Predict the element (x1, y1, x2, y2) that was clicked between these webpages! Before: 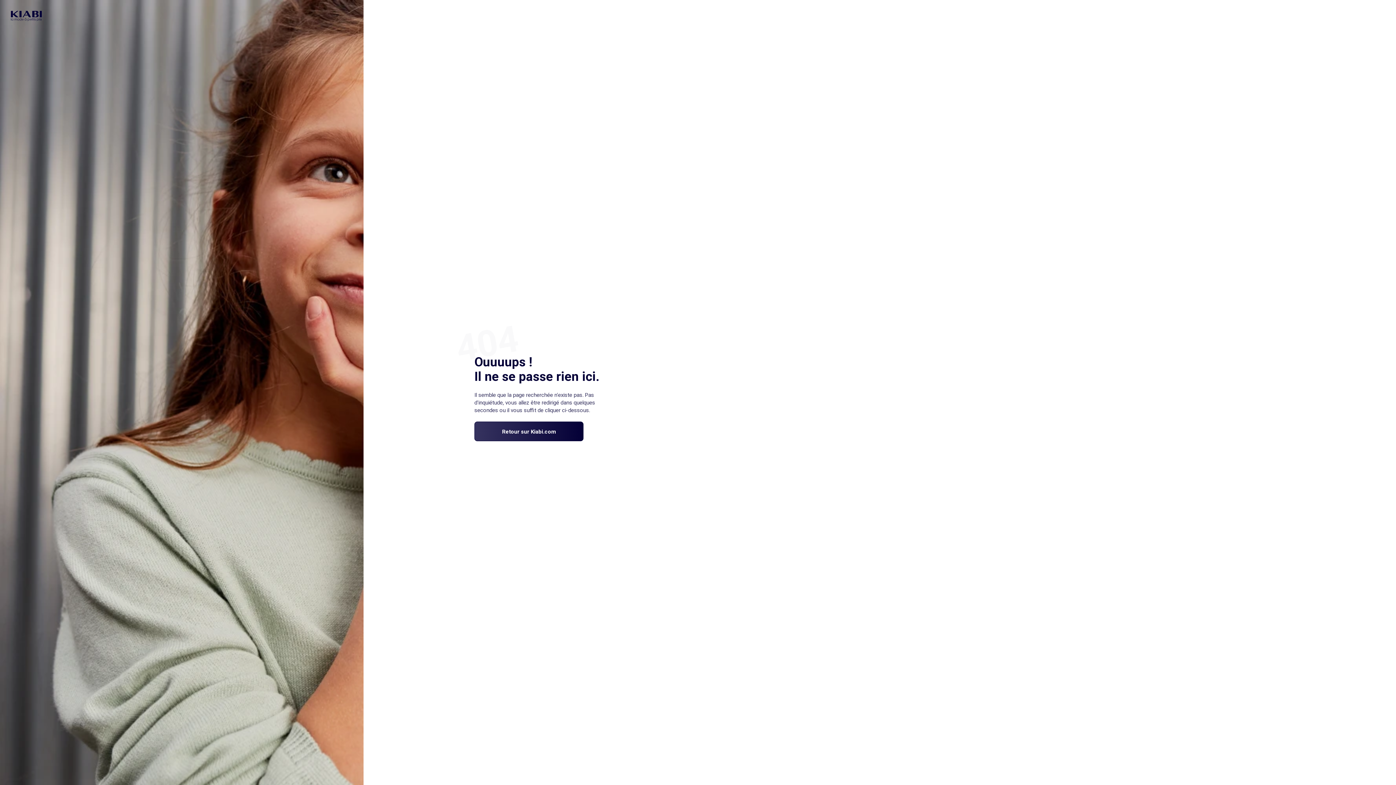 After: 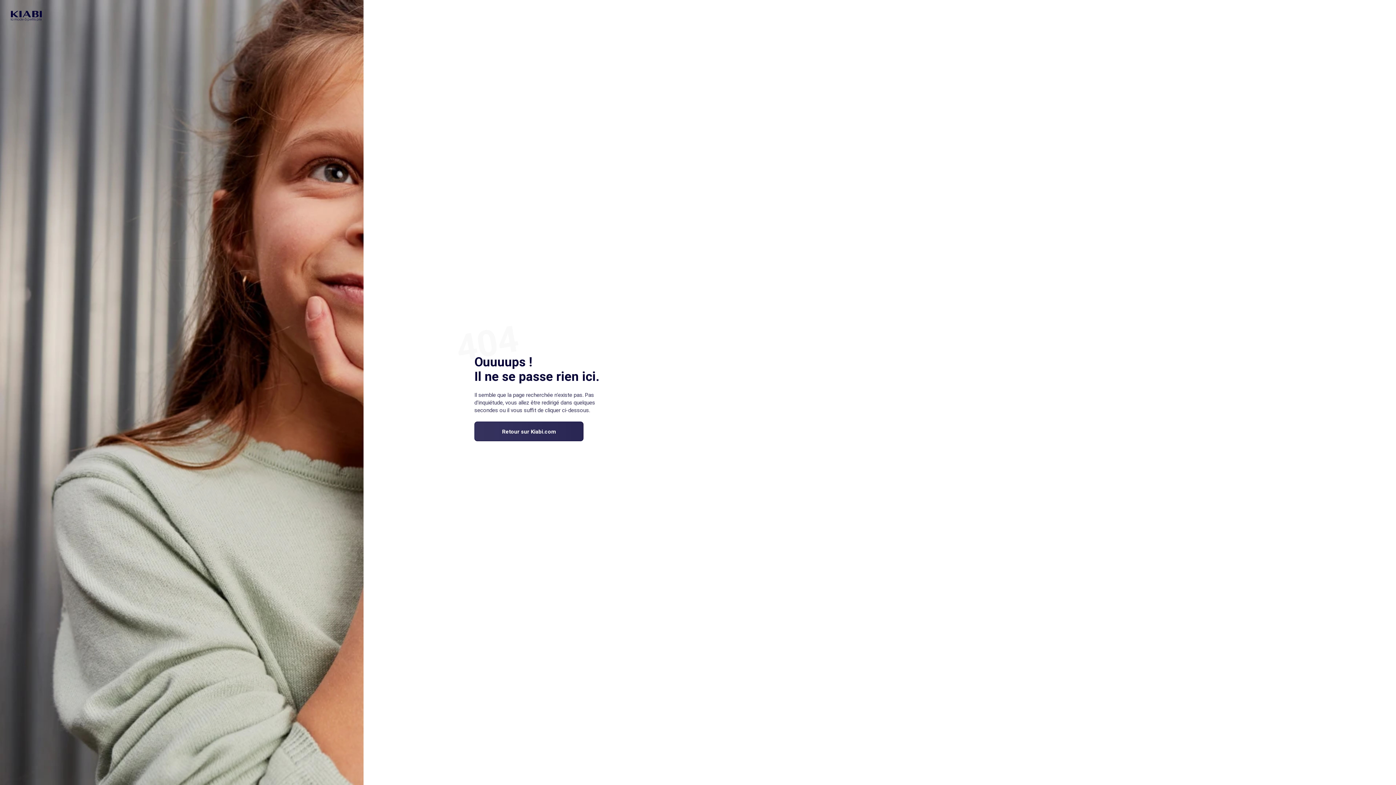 Action: label: Retour sur Kiabi.com bbox: (474, 421, 583, 441)